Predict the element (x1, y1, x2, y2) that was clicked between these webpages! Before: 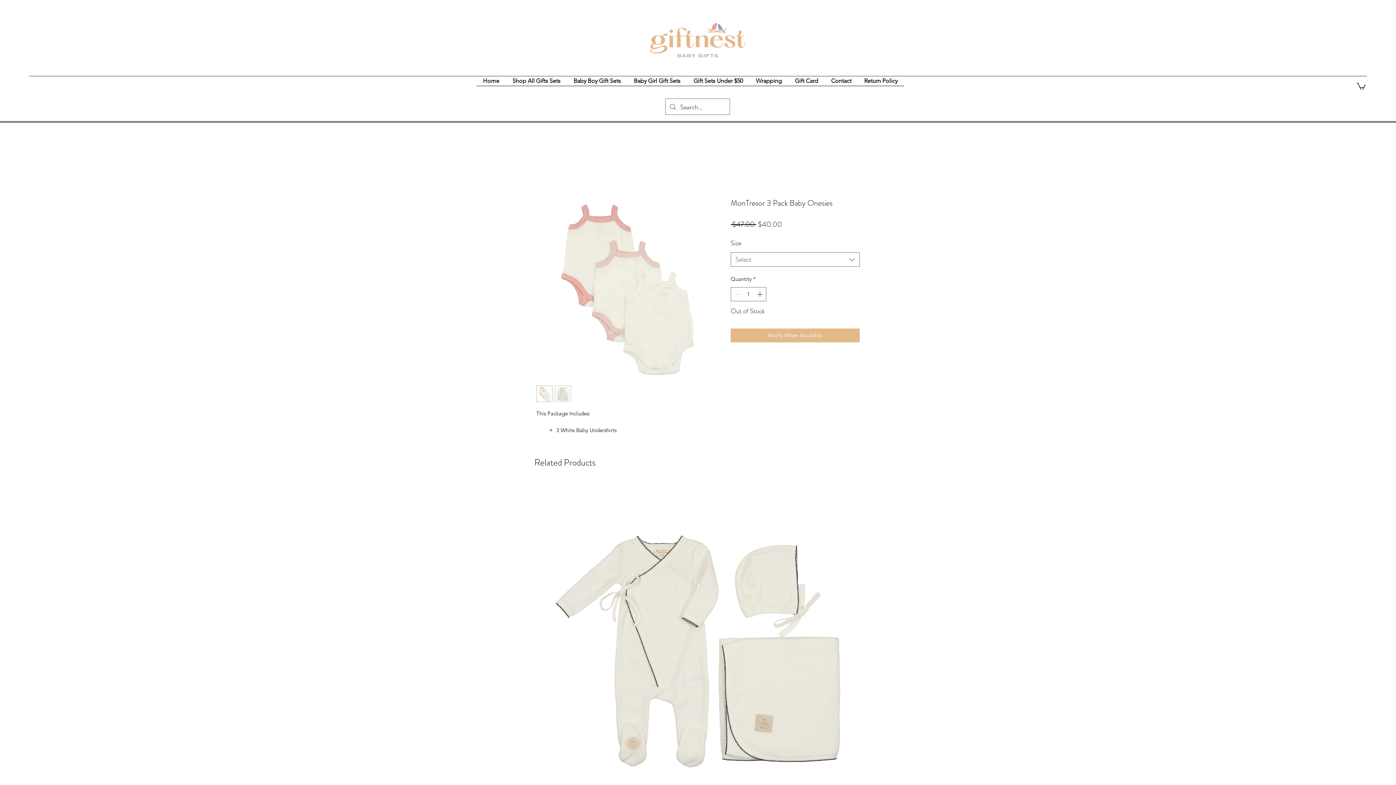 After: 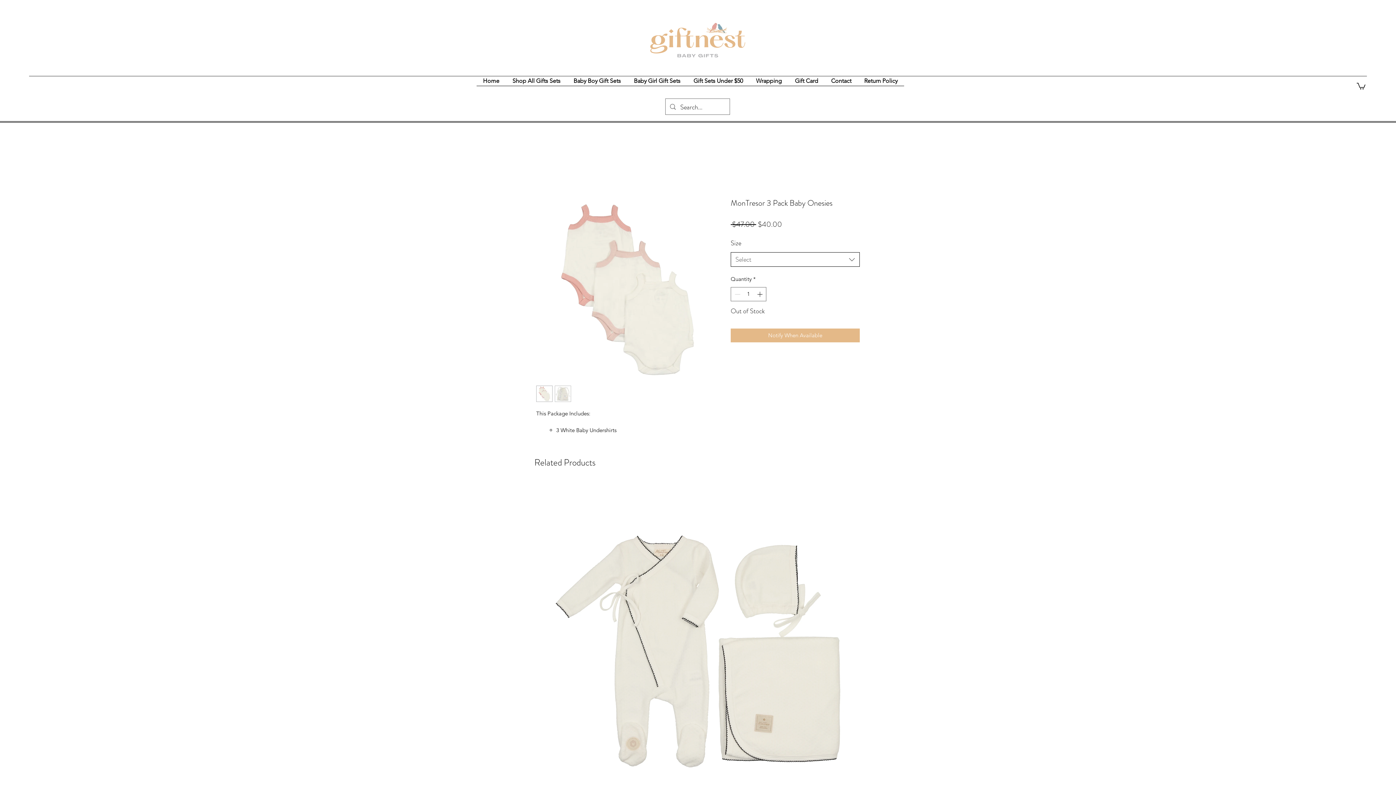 Action: bbox: (730, 252, 860, 266) label: Select